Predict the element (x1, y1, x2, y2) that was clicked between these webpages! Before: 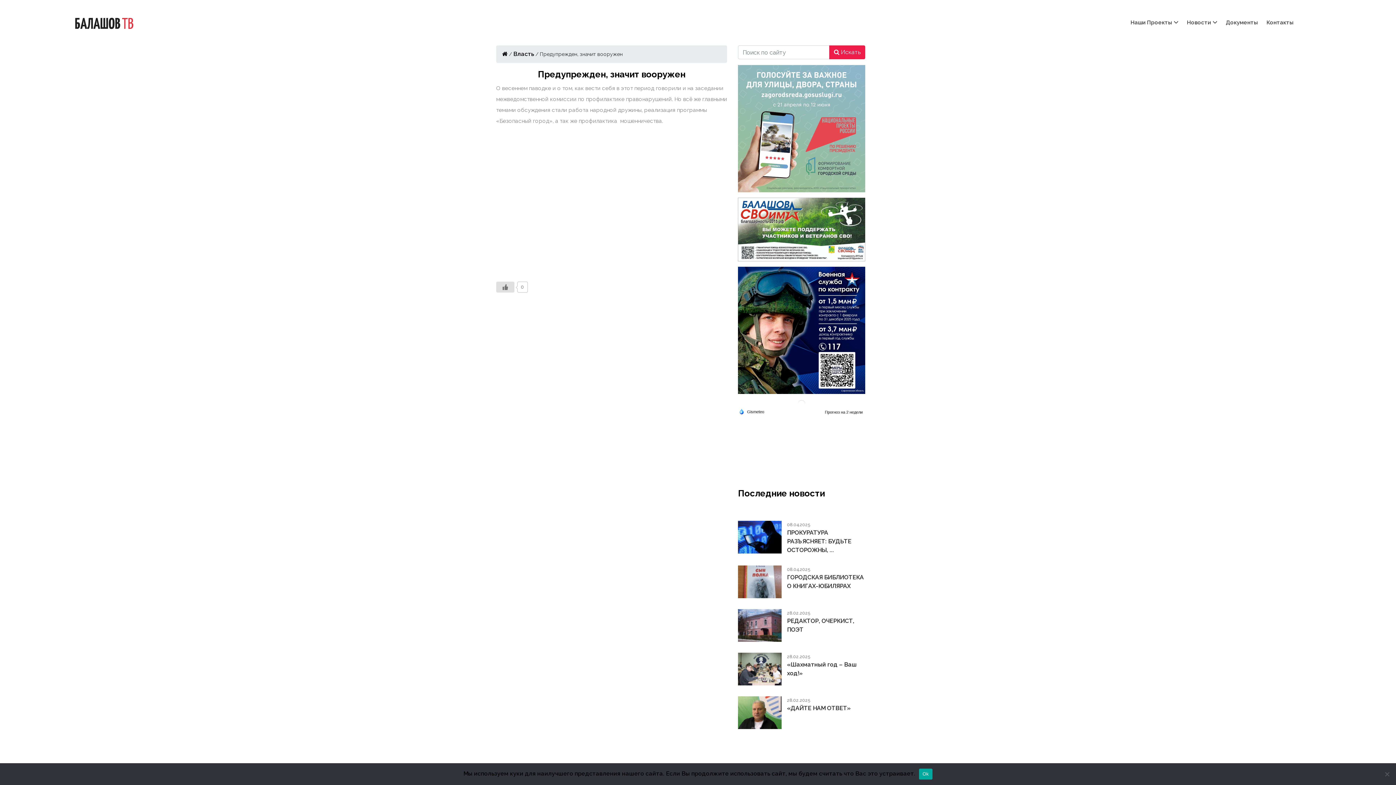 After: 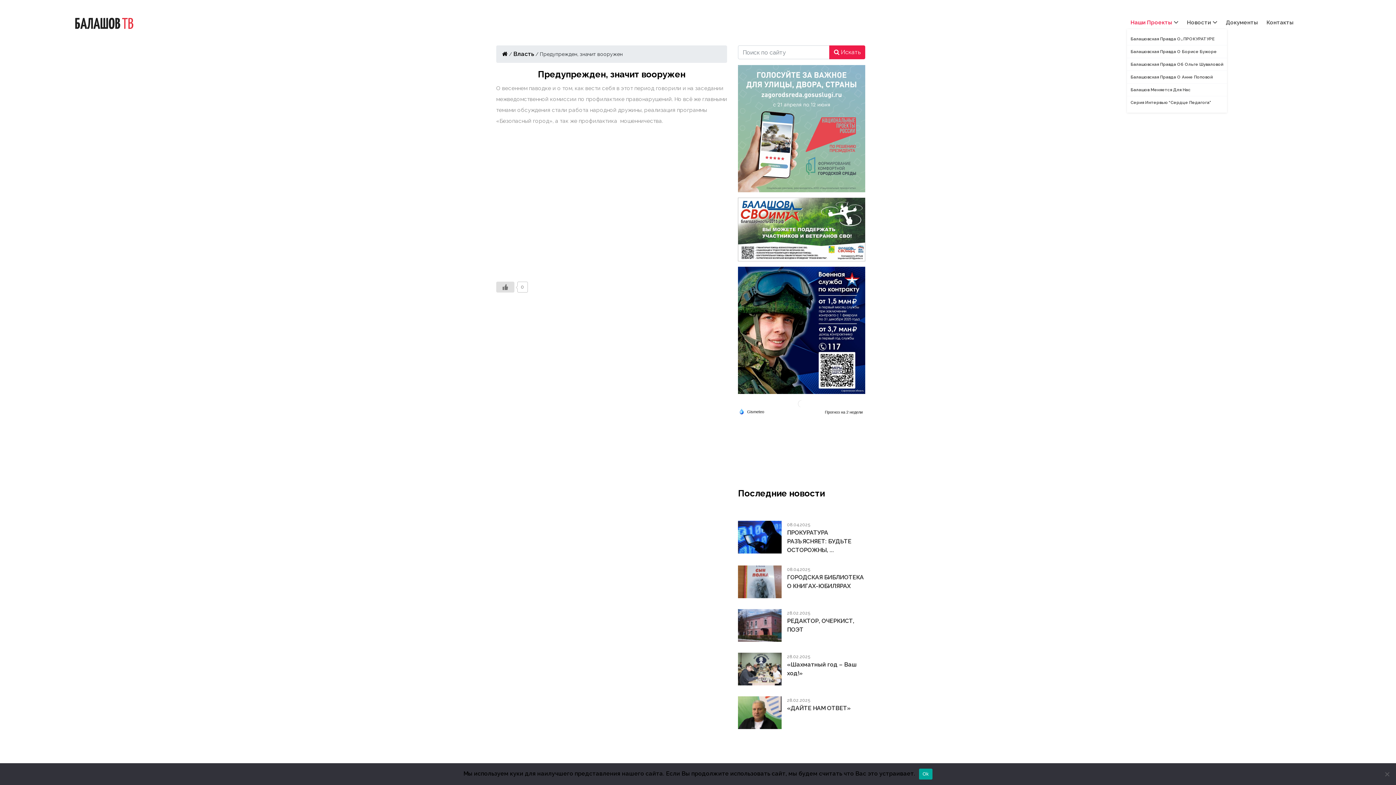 Action: label: Наши Проекты bbox: (1127, 16, 1182, 29)